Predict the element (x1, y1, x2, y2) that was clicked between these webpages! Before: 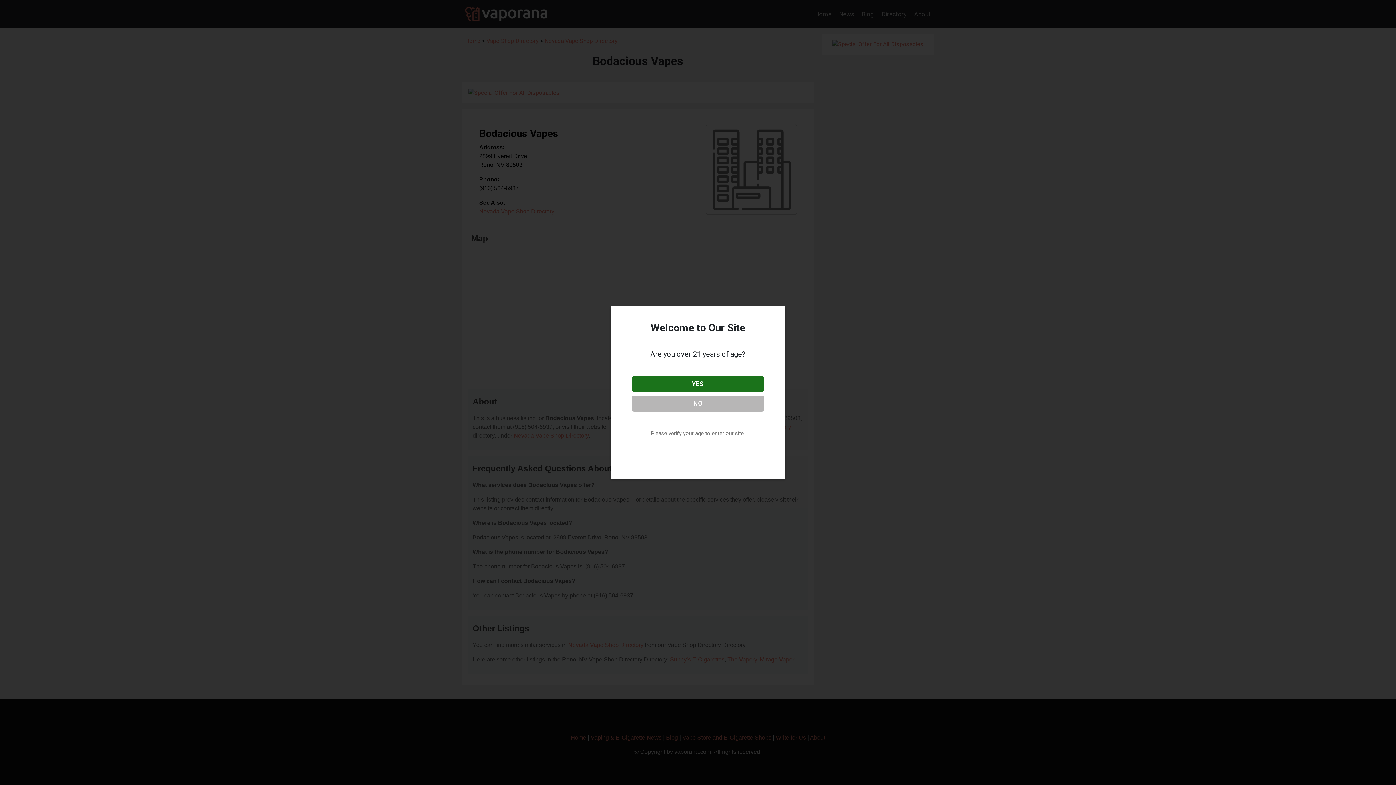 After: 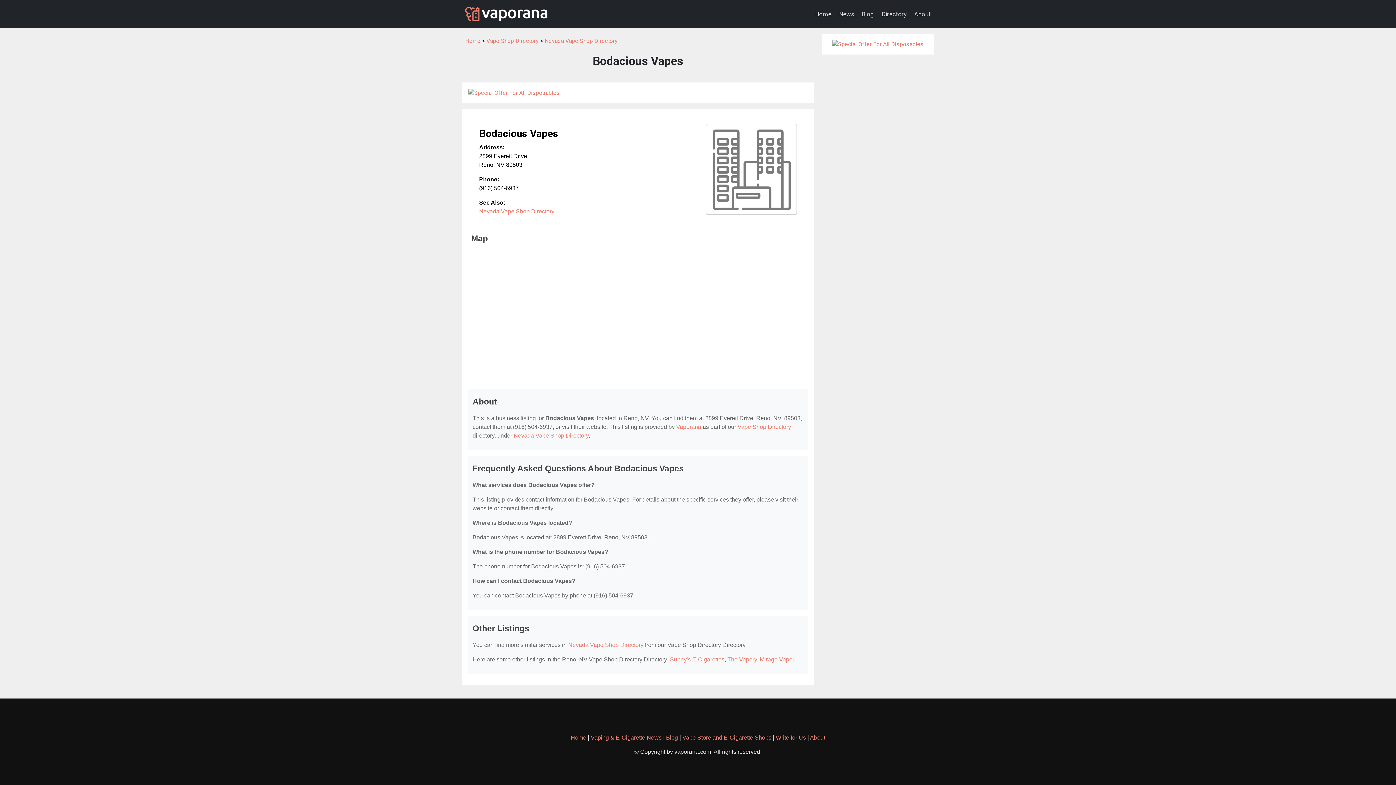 Action: bbox: (632, 376, 764, 392) label: YES